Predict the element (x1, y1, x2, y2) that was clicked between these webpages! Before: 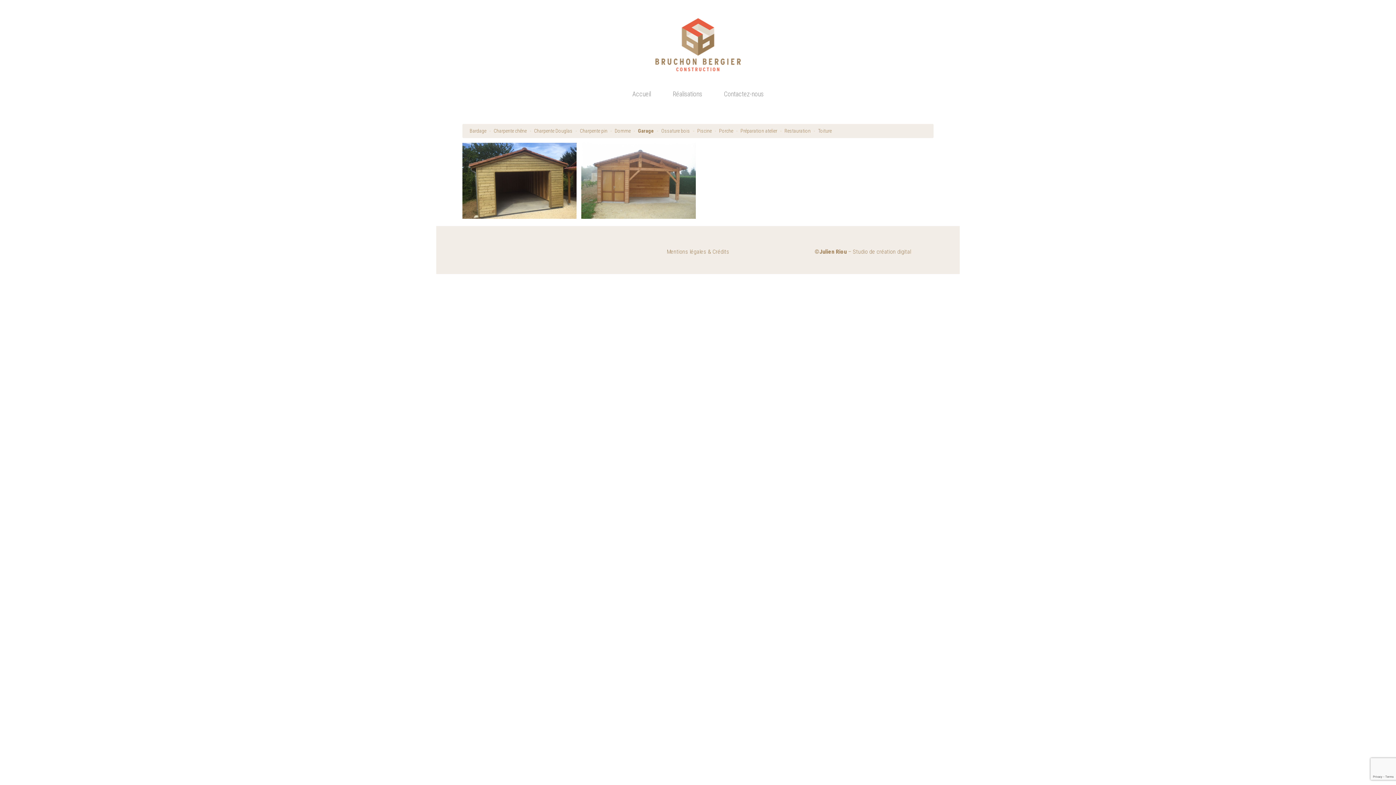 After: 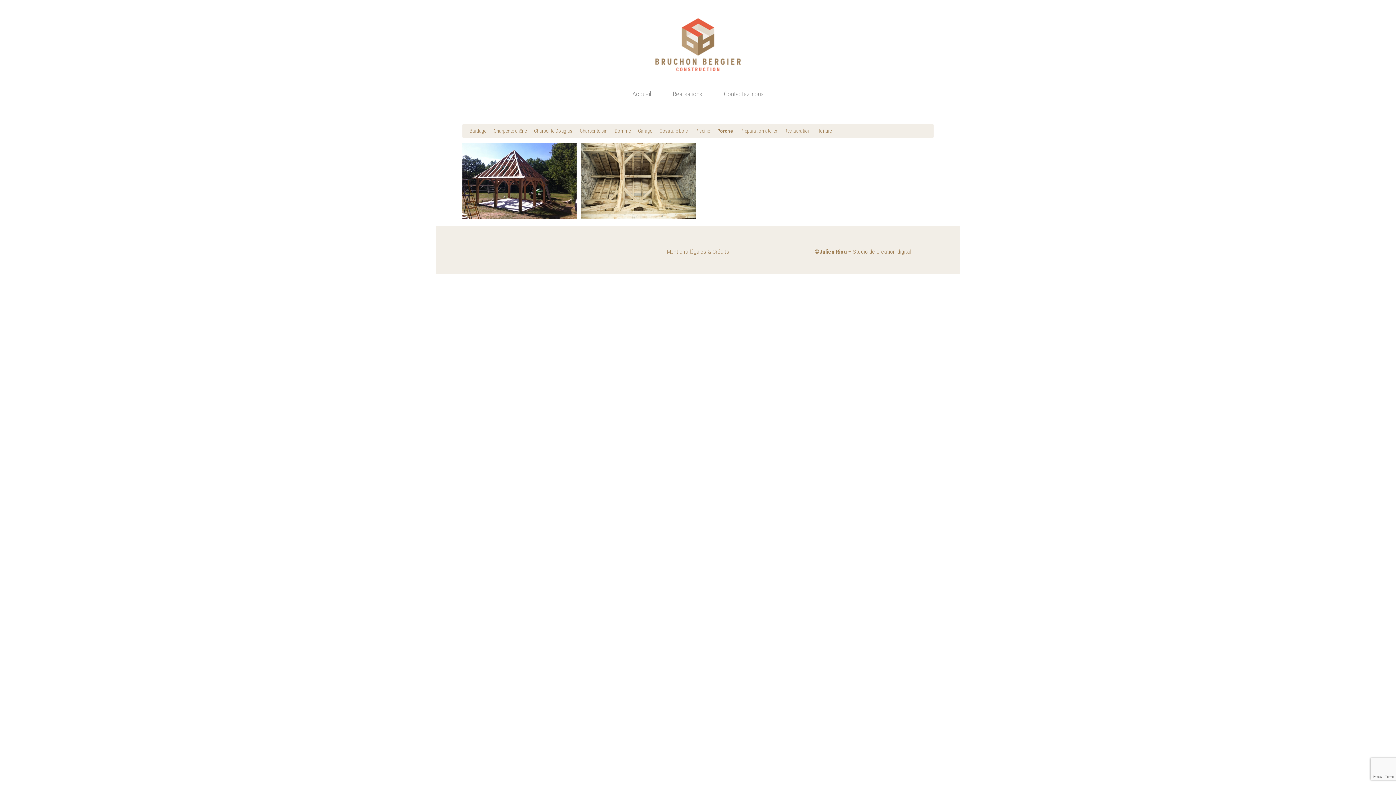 Action: label: Porche  bbox: (719, 128, 734, 133)